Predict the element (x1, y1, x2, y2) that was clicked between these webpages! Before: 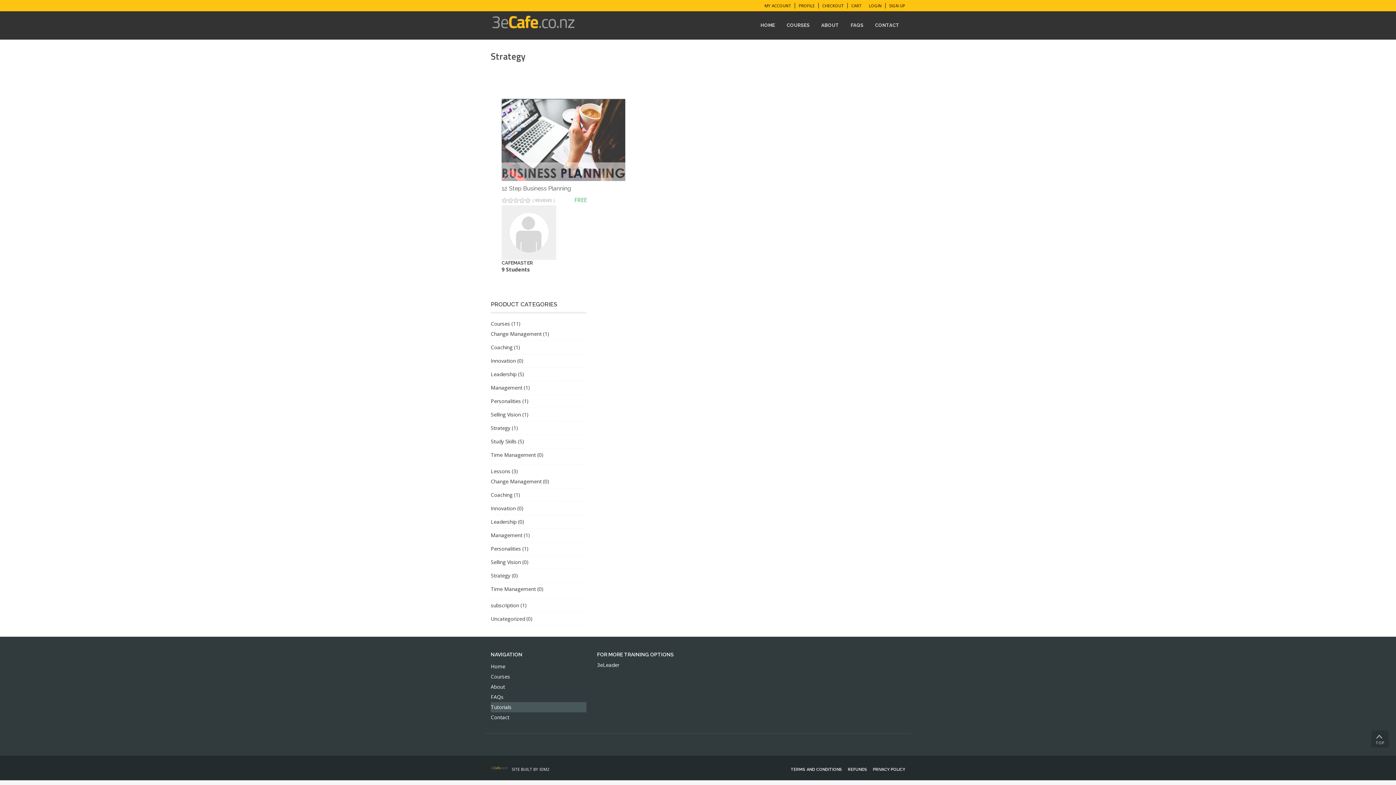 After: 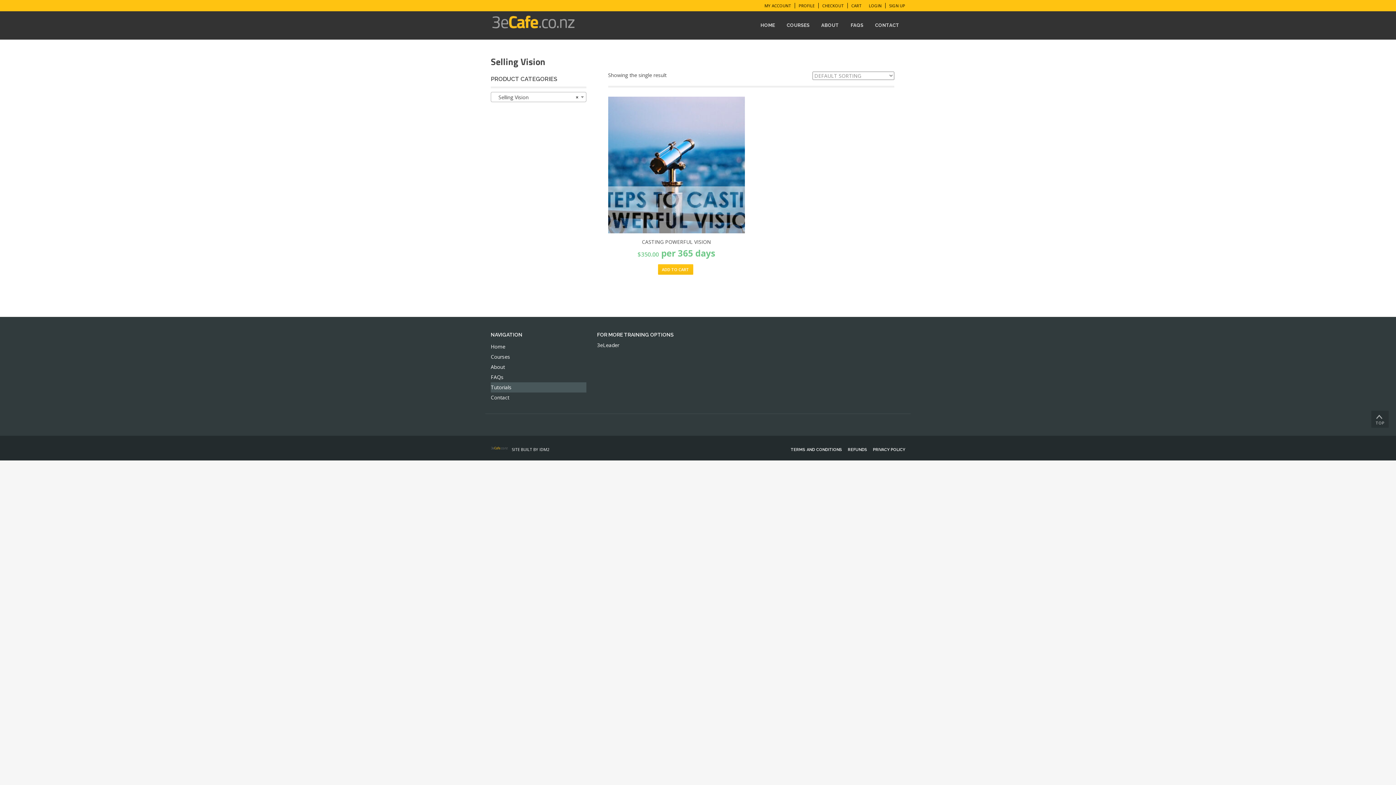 Action: bbox: (490, 411, 521, 418) label: Selling Vision